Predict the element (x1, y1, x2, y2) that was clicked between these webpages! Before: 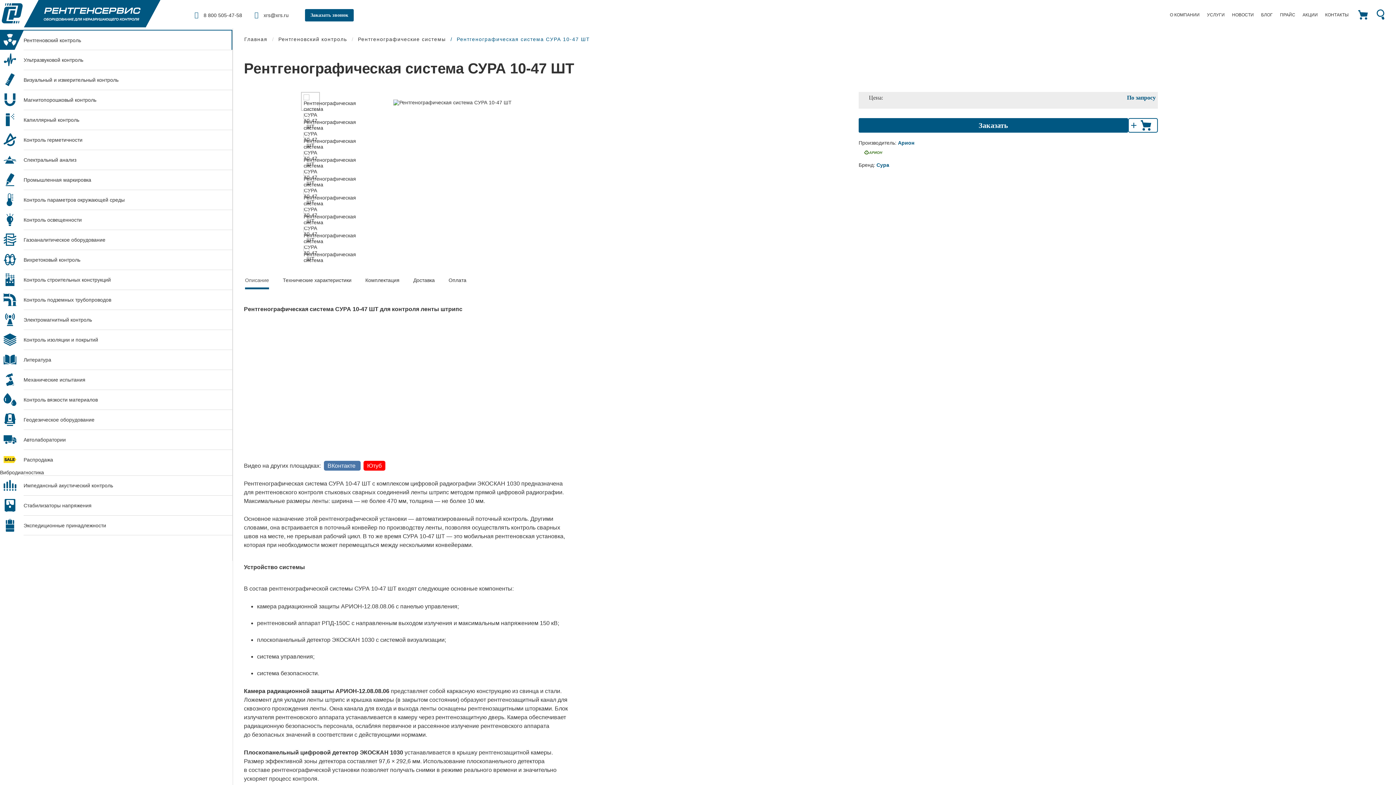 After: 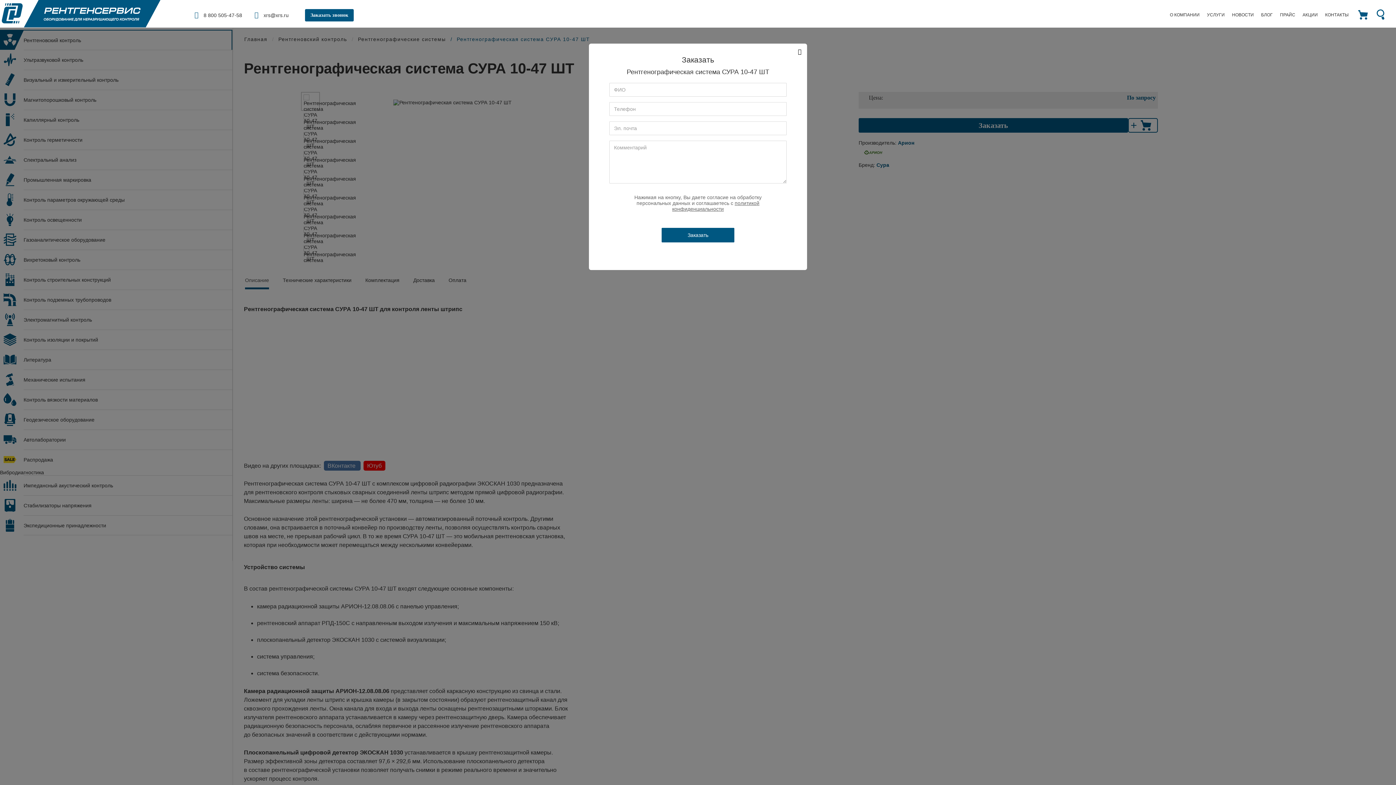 Action: label: Заказать bbox: (858, 118, 1128, 132)